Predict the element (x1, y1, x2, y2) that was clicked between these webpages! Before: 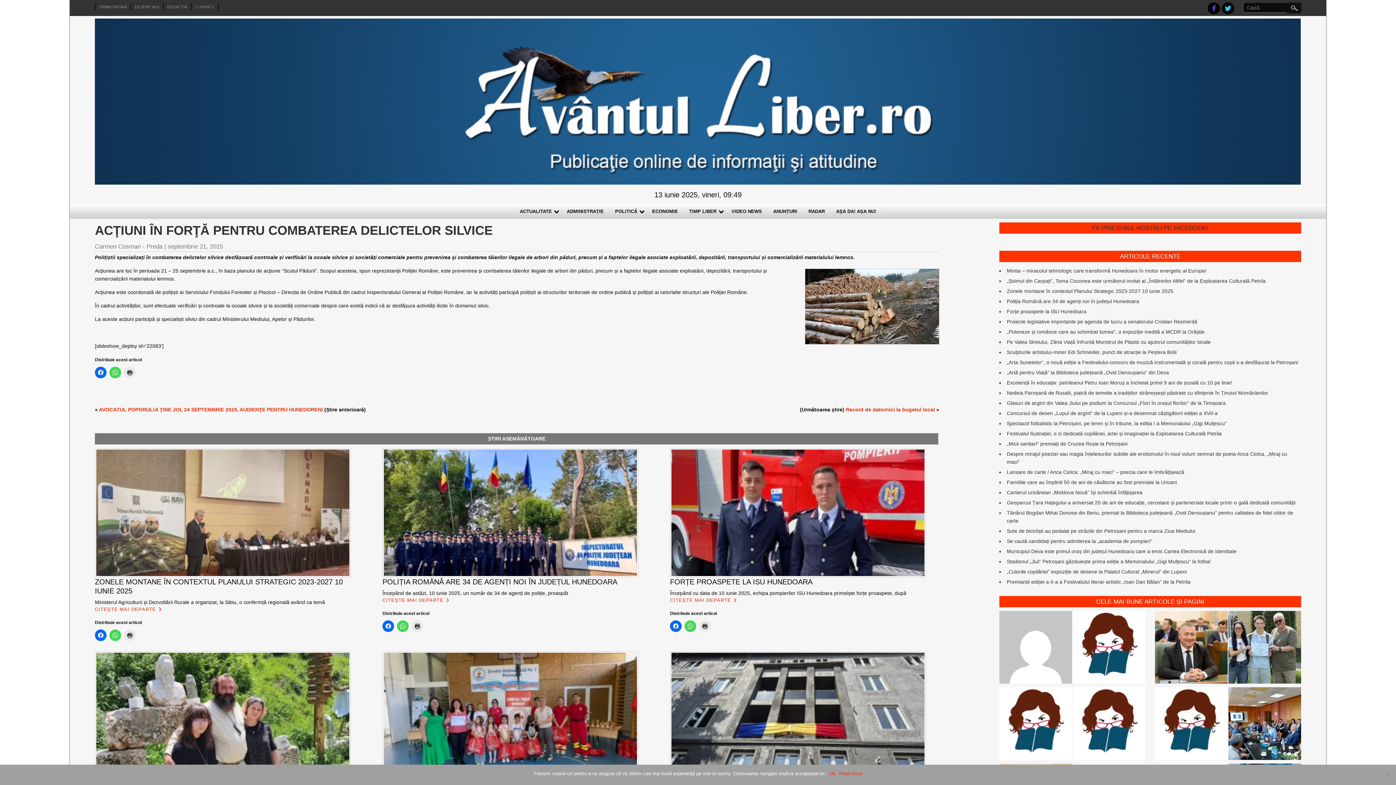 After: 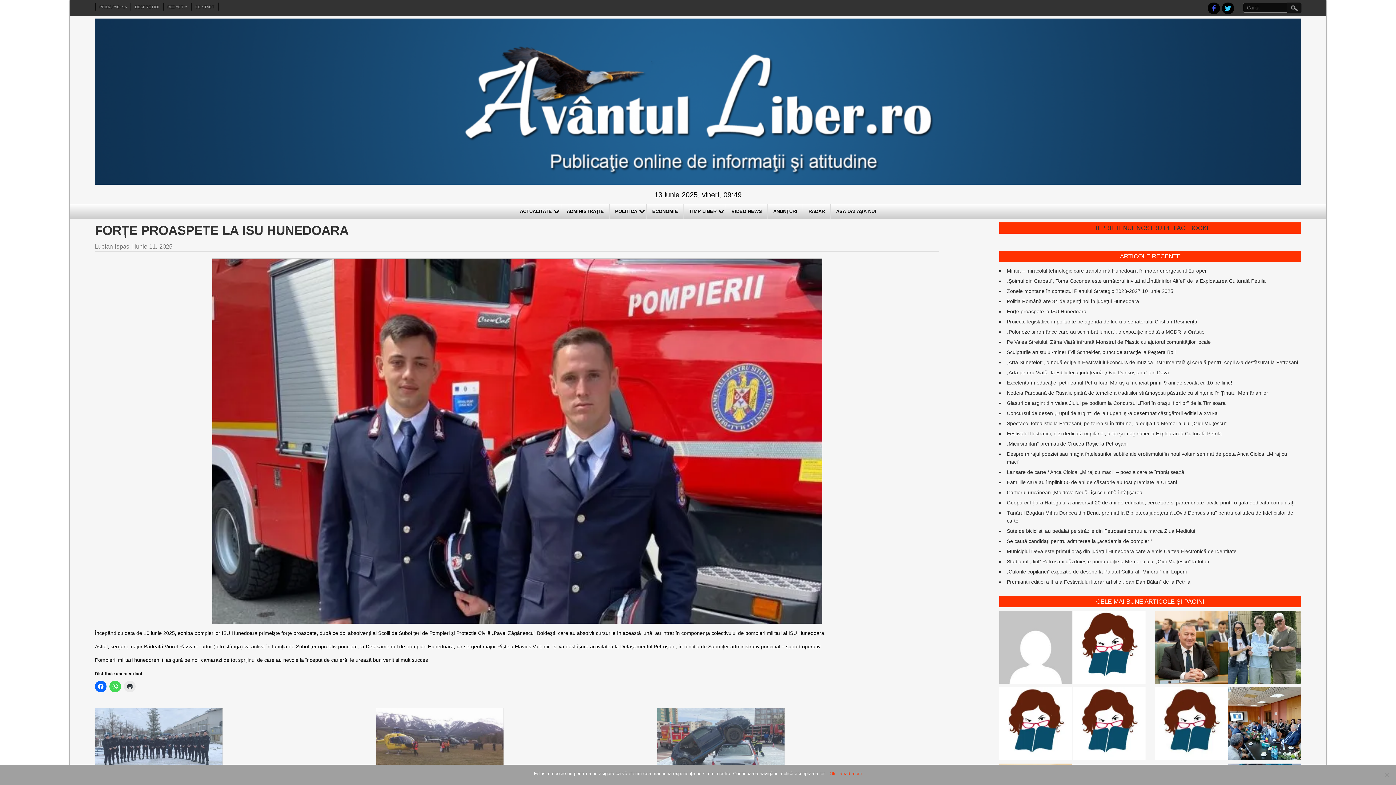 Action: bbox: (670, 596, 731, 605) label: CITEȘTE MAI DEPARTE